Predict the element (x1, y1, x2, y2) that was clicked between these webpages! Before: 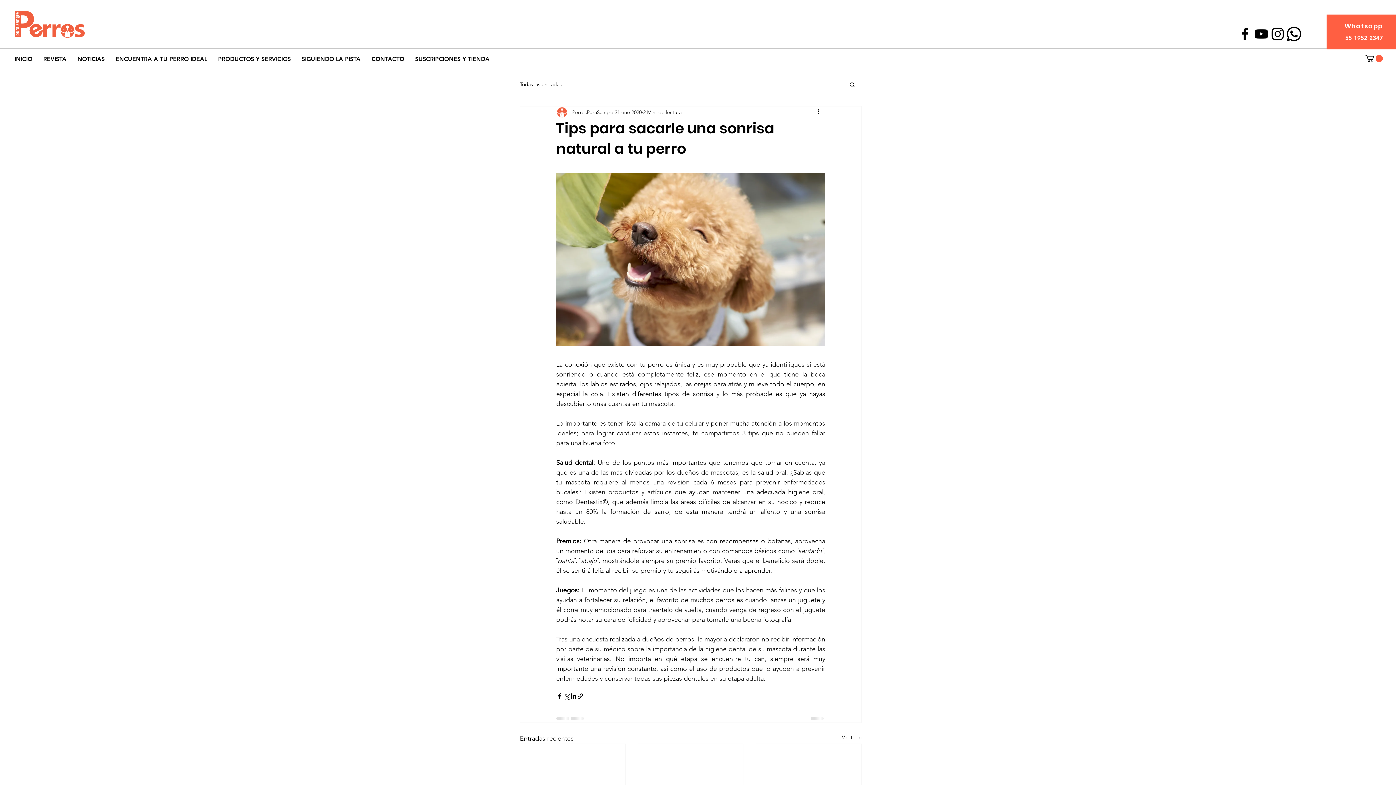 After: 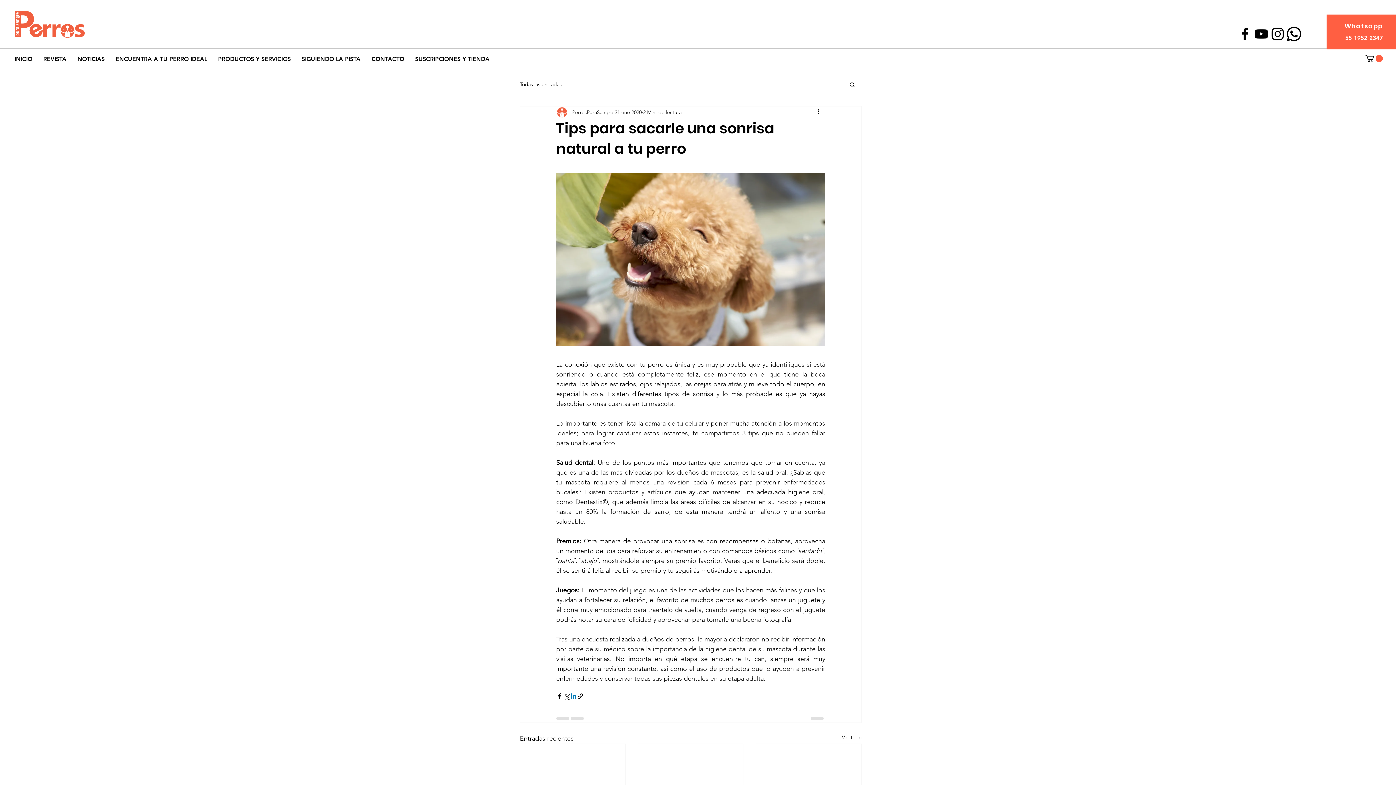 Action: label: Compartir a través de LinkedIn bbox: (570, 692, 577, 699)